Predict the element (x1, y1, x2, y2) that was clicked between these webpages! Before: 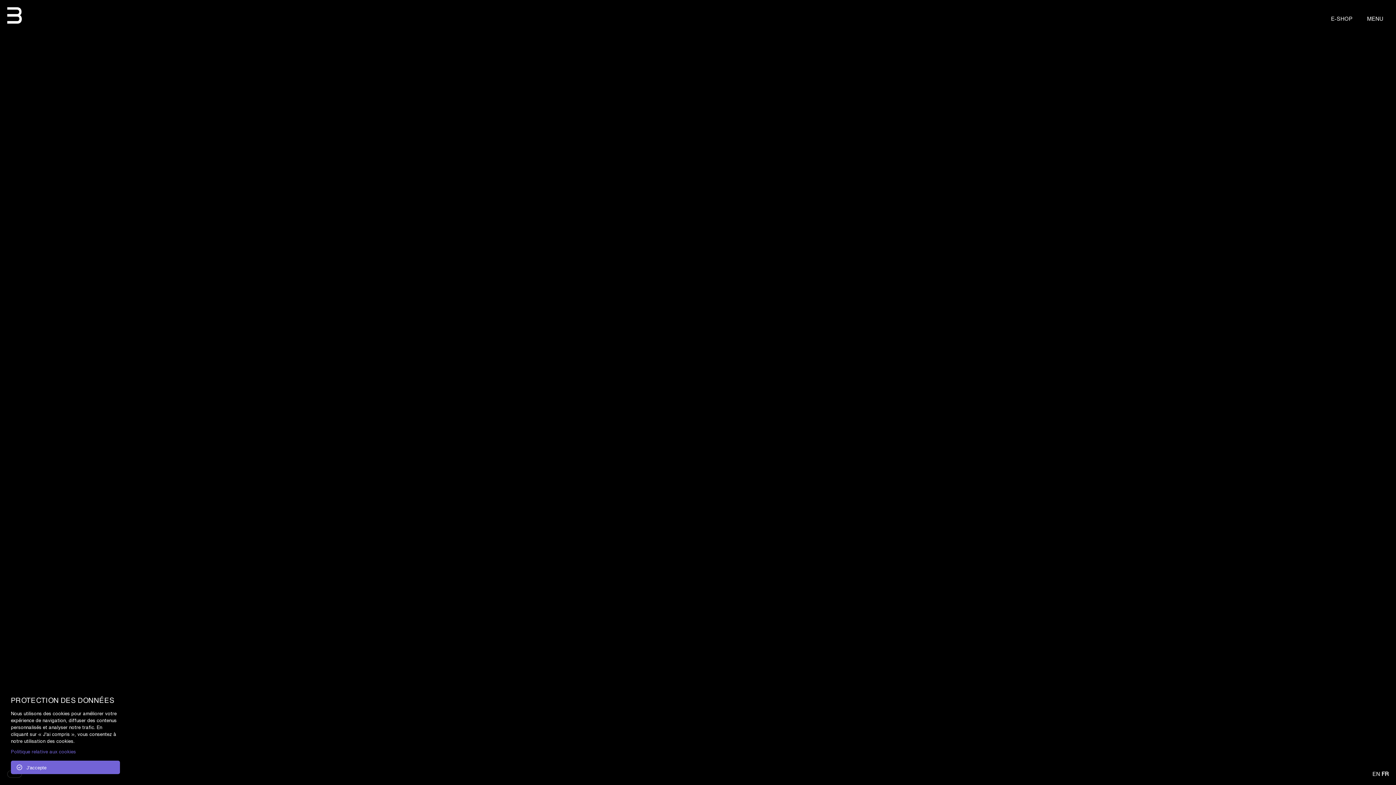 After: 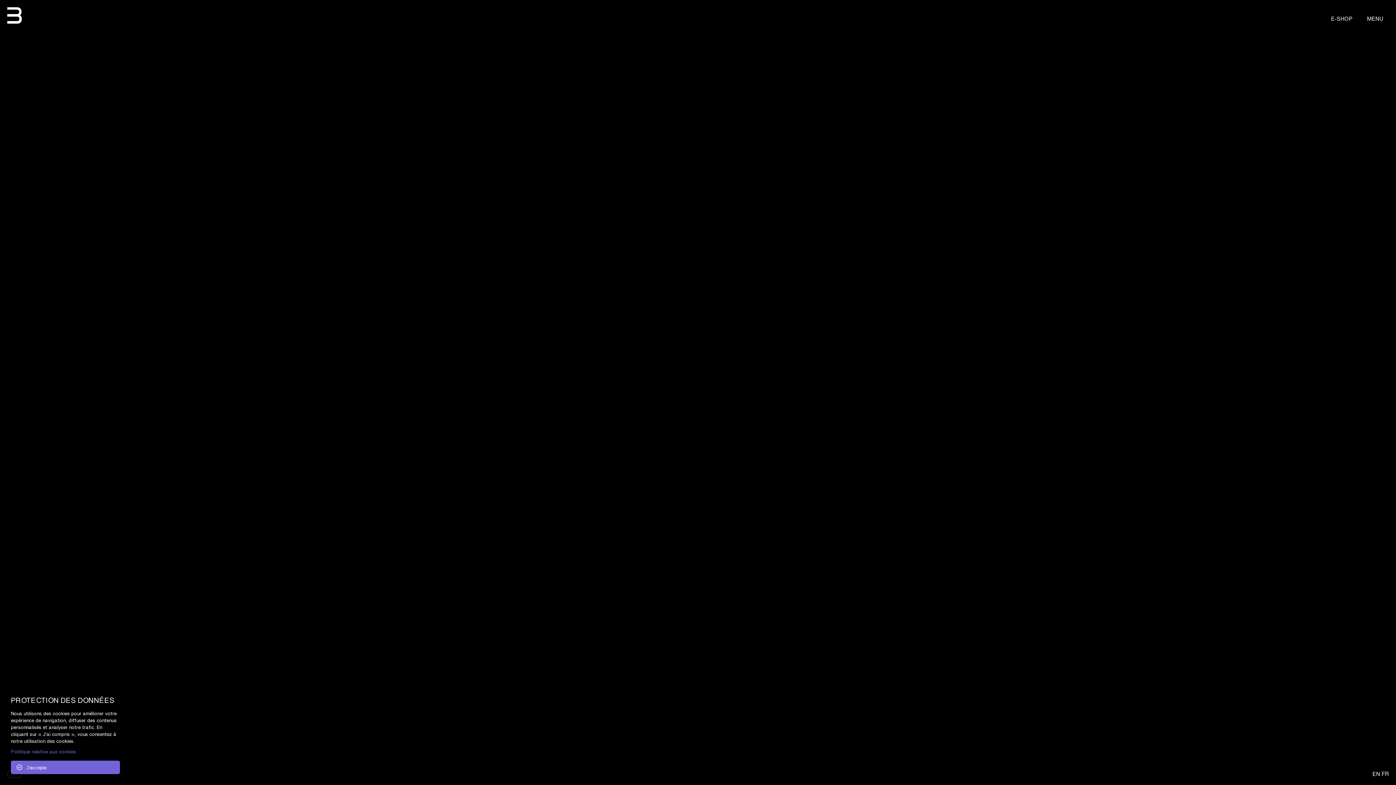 Action: bbox: (1381, 770, 1389, 778) label: FR